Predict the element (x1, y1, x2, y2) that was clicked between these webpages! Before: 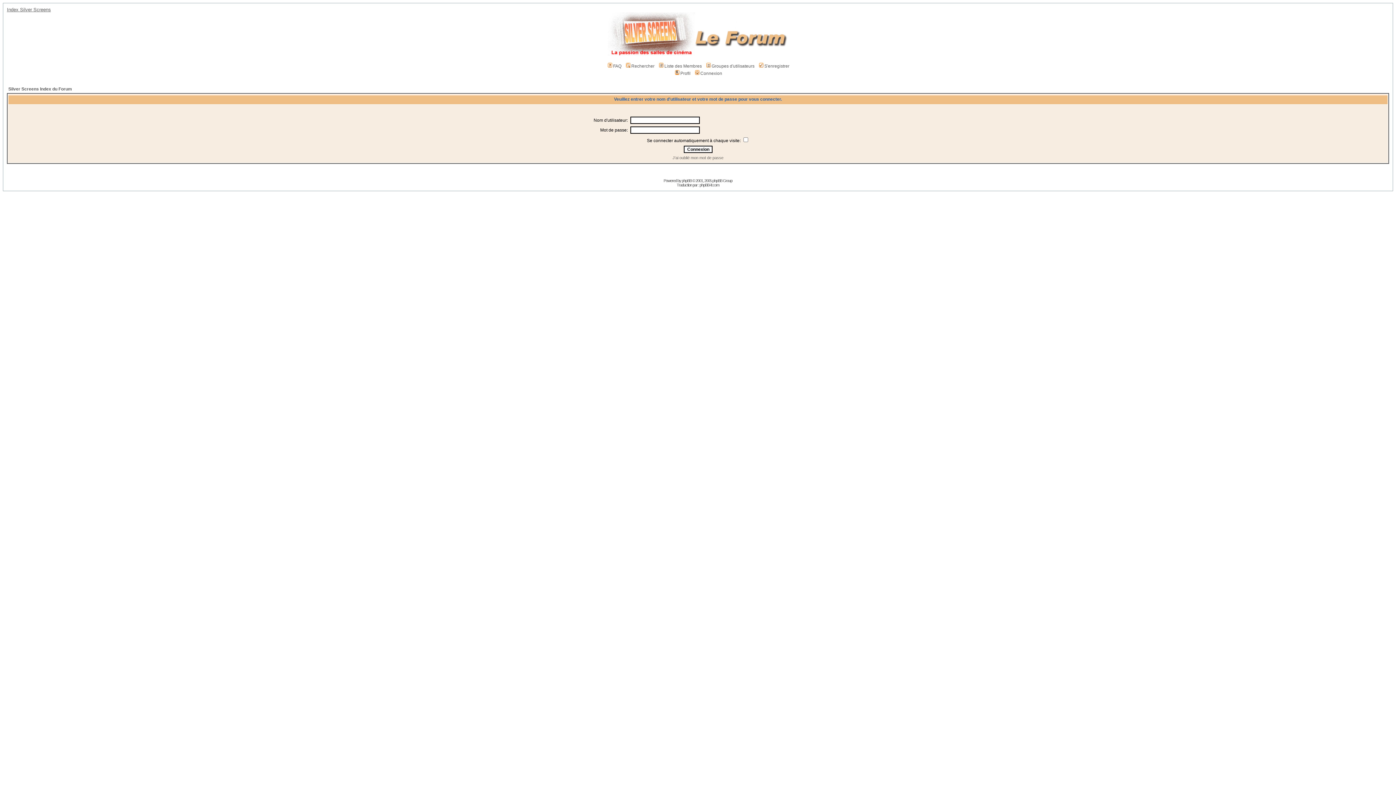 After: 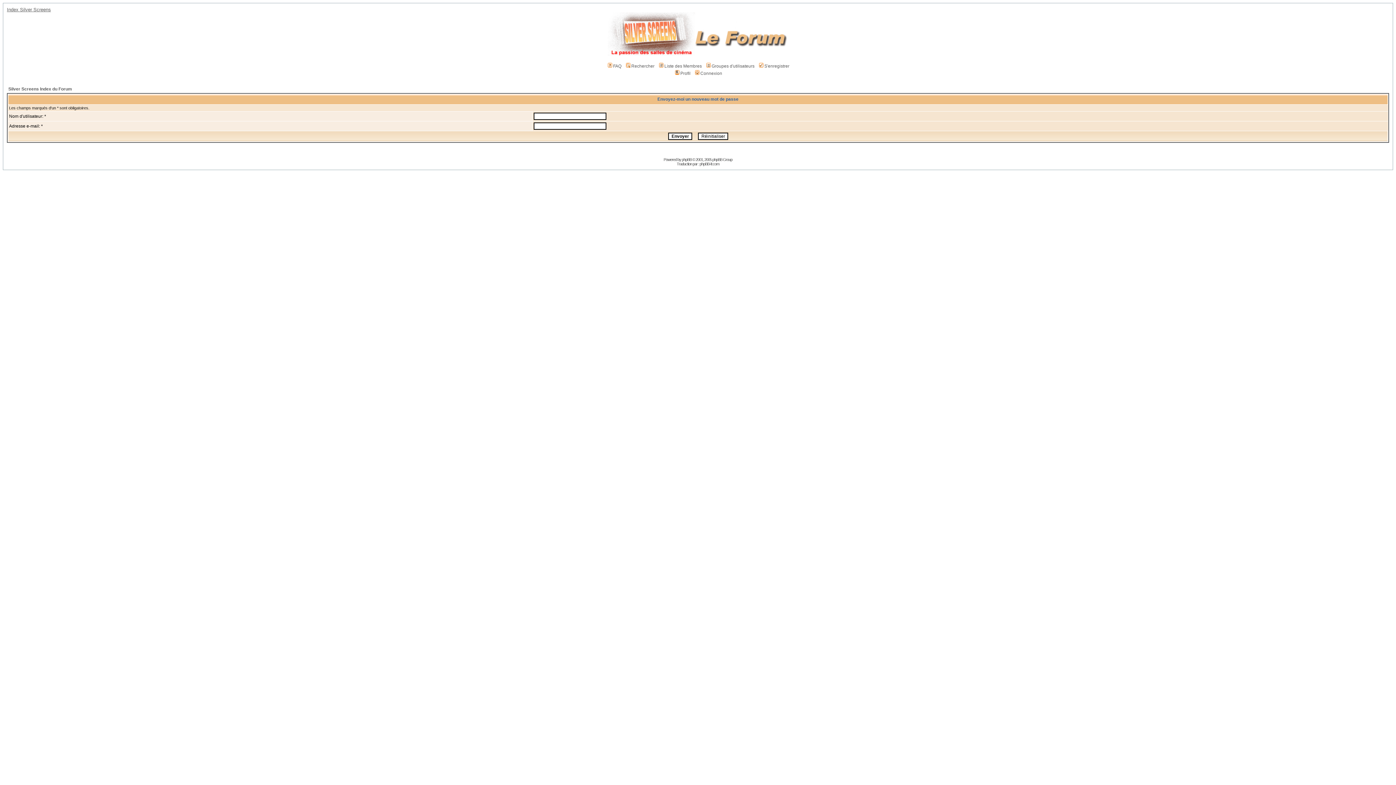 Action: label: J'ai oublié mon mot de passe bbox: (672, 155, 723, 160)